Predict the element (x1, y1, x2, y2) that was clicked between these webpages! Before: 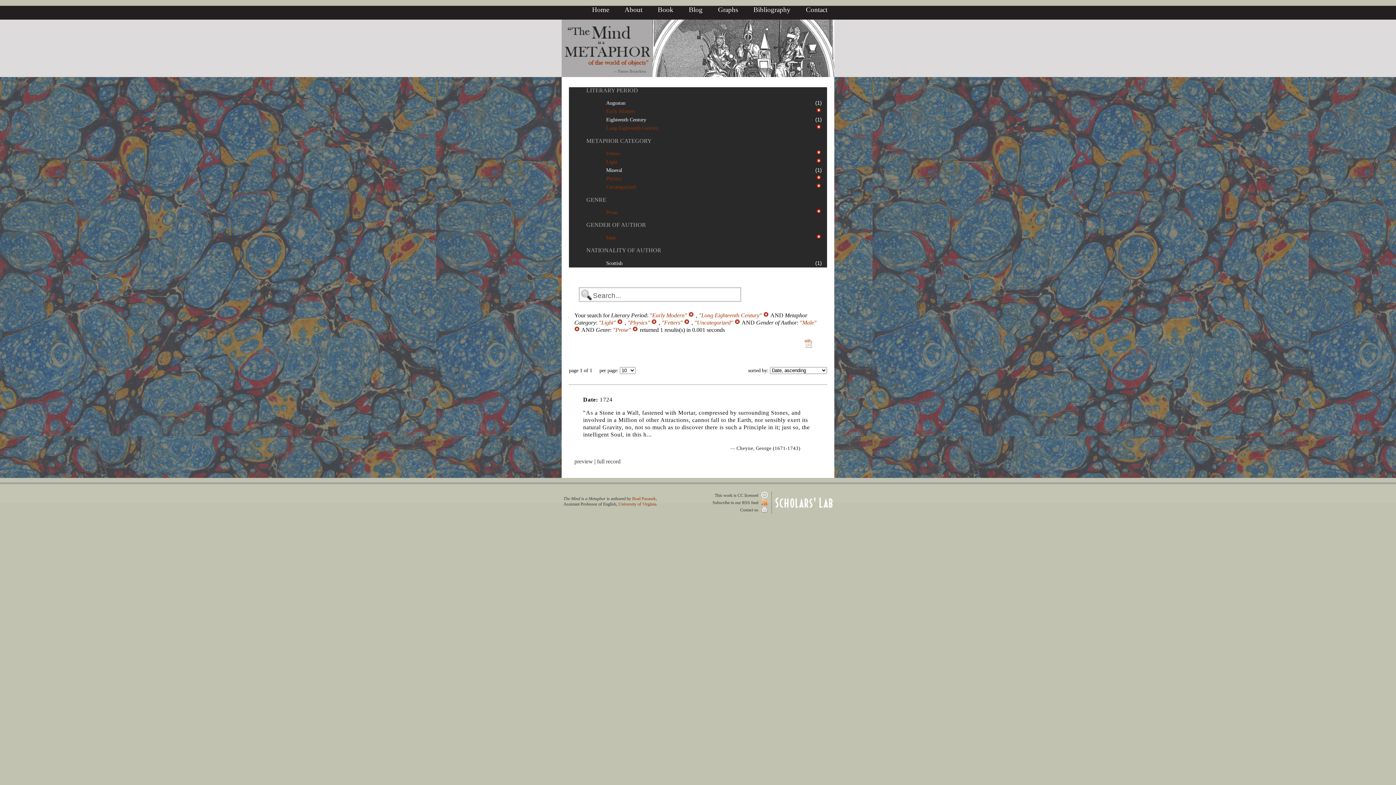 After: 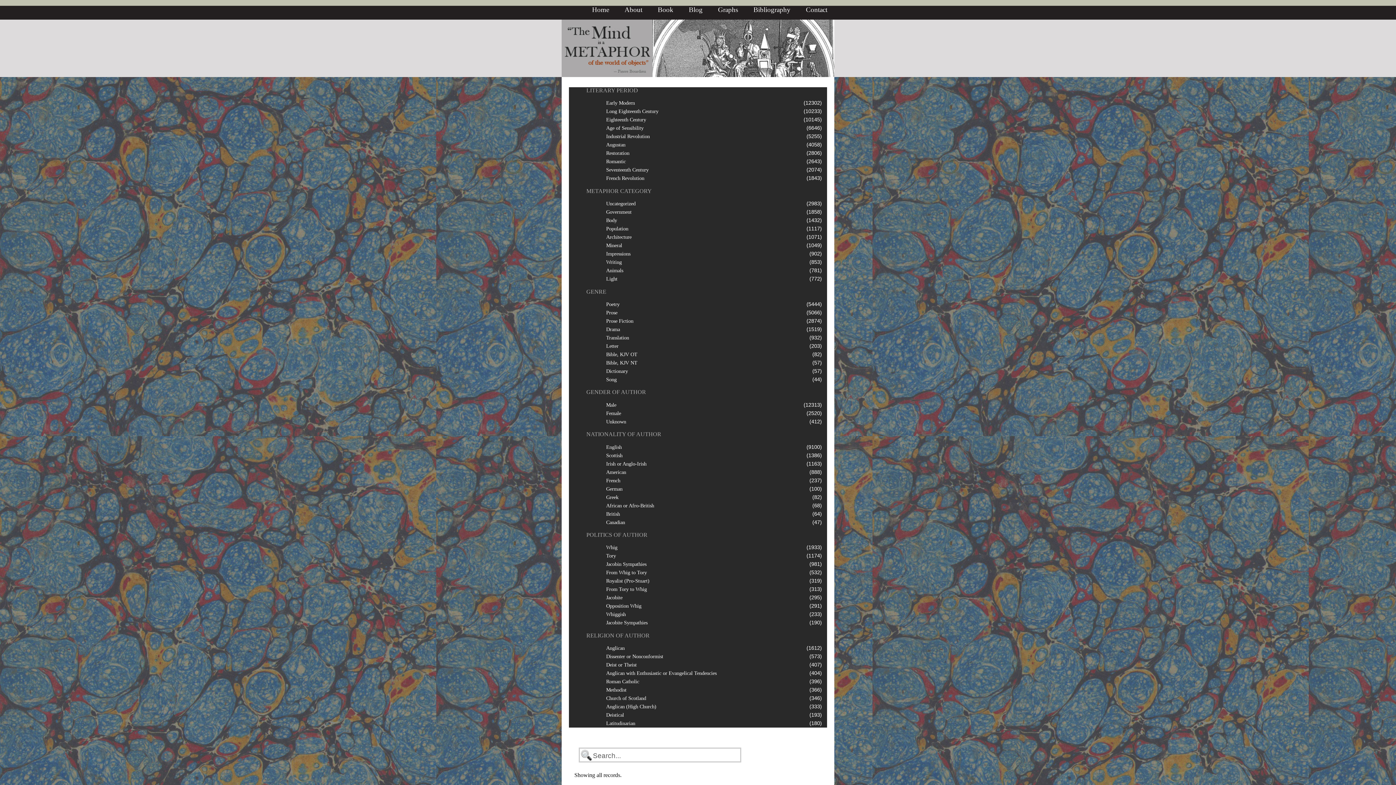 Action: label: Home bbox: (592, 5, 609, 13)